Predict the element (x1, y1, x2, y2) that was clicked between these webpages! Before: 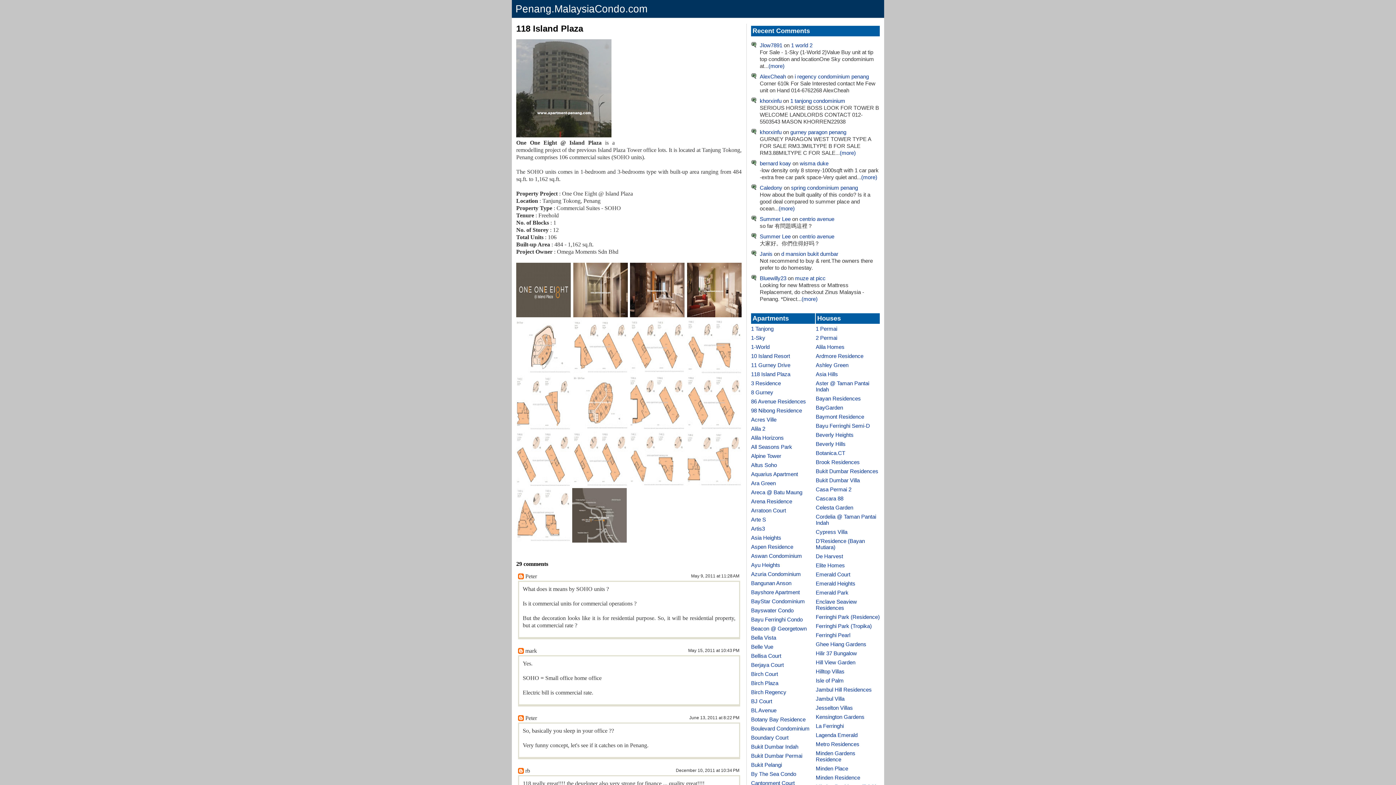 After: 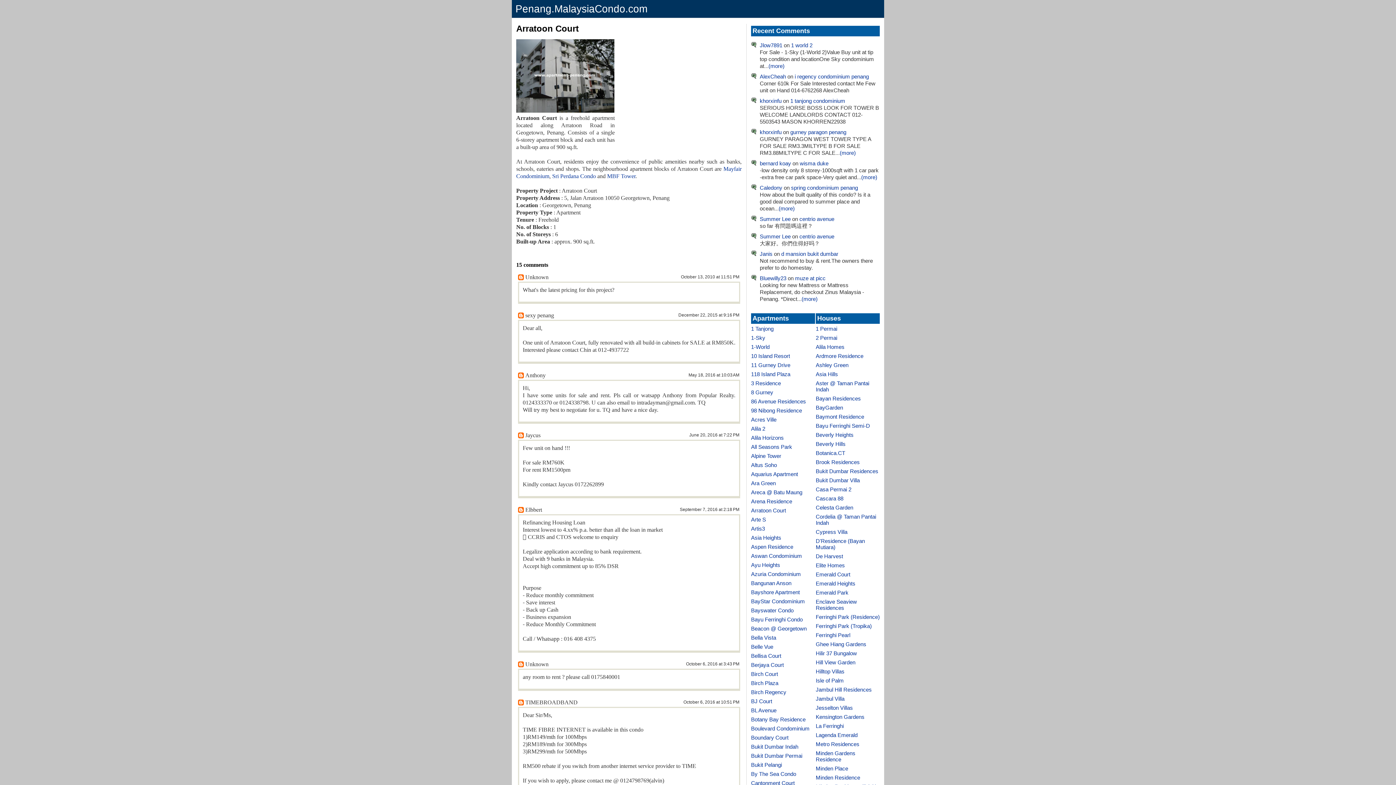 Action: label: Arratoon Court bbox: (751, 507, 786, 513)